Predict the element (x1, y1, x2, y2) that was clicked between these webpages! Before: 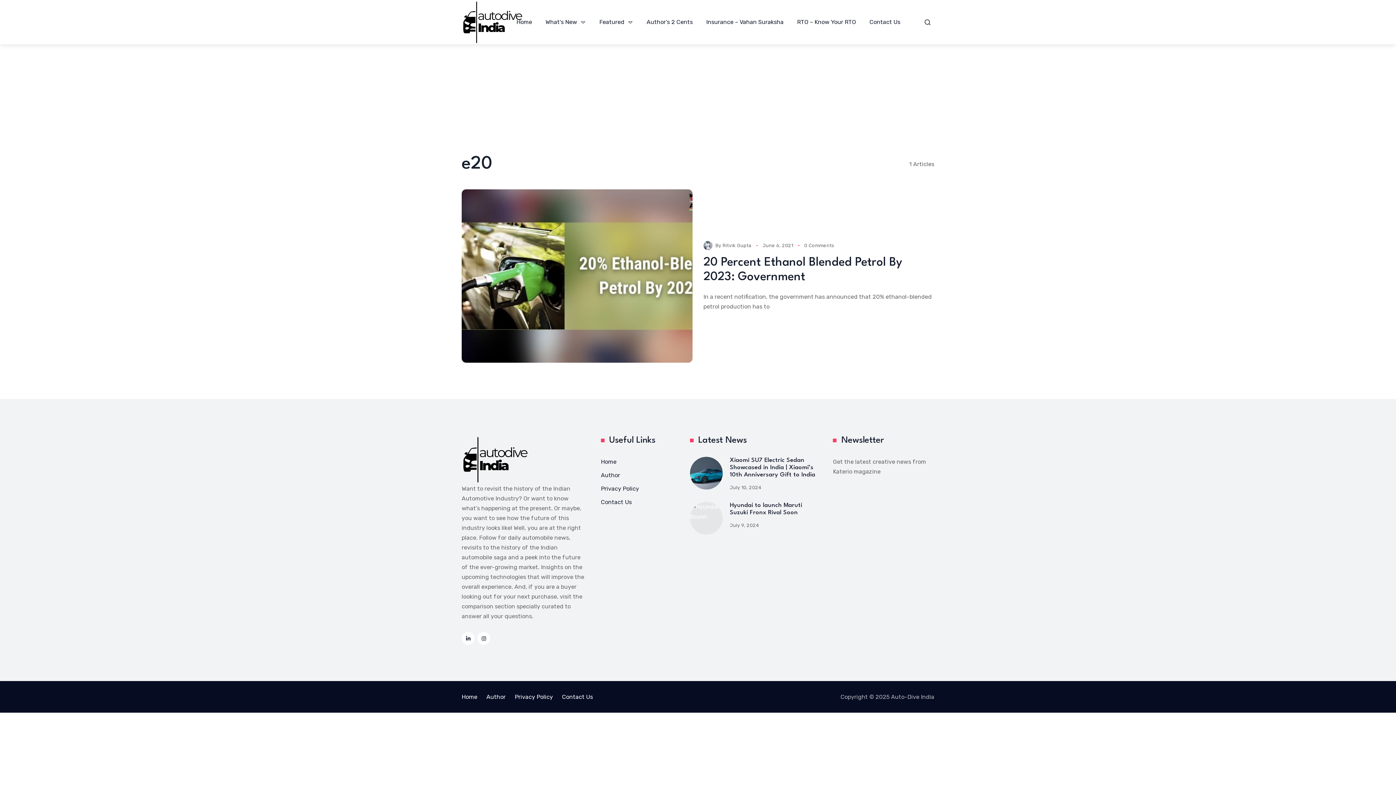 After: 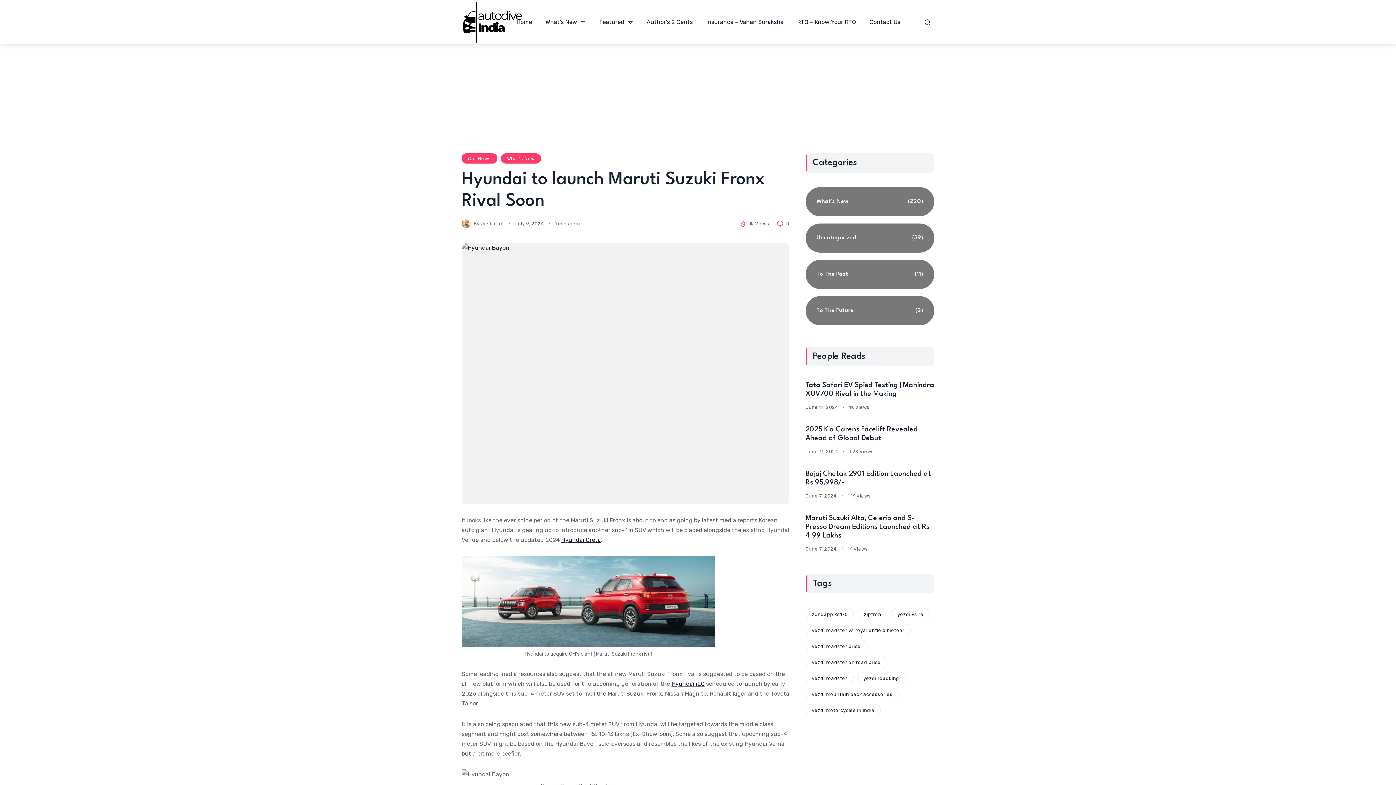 Action: bbox: (730, 522, 759, 528) label: July 9, 2024